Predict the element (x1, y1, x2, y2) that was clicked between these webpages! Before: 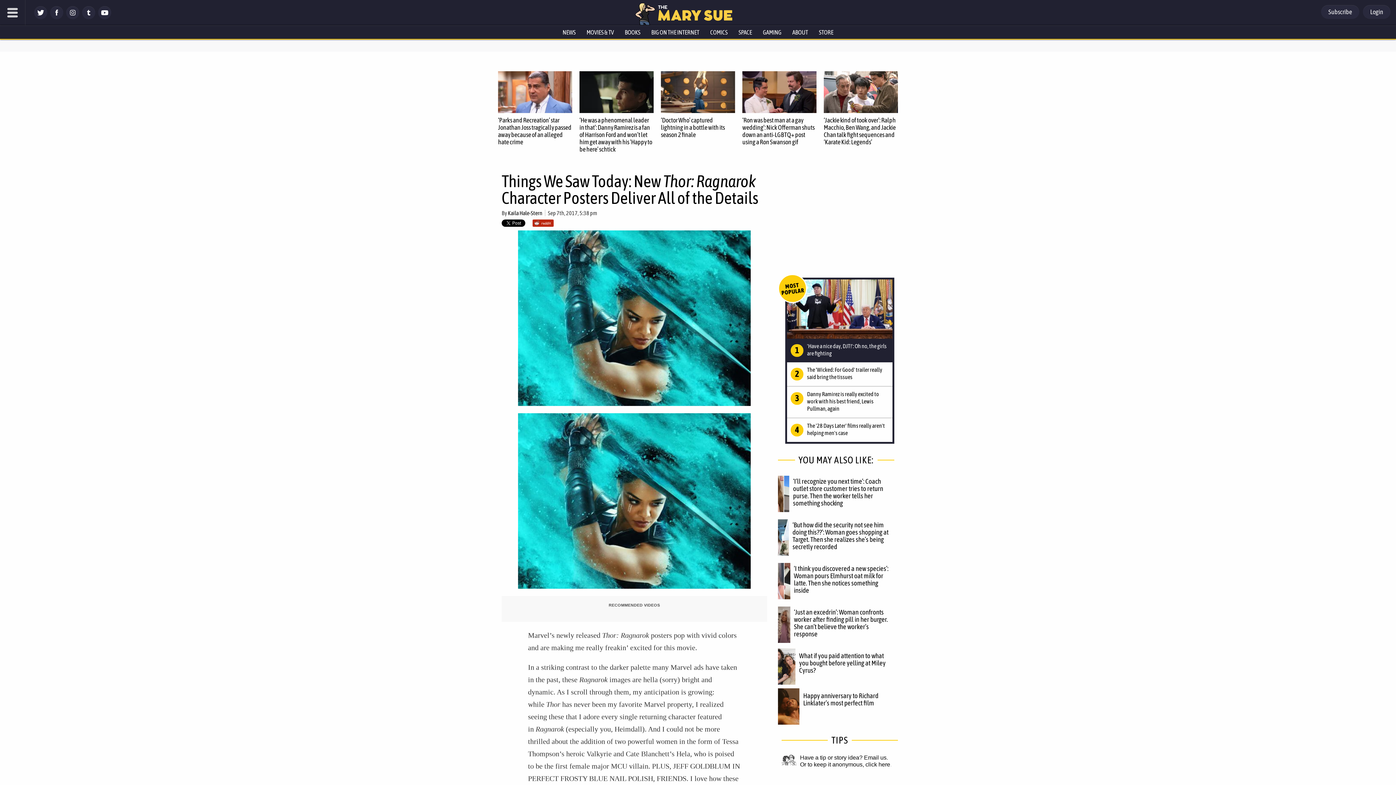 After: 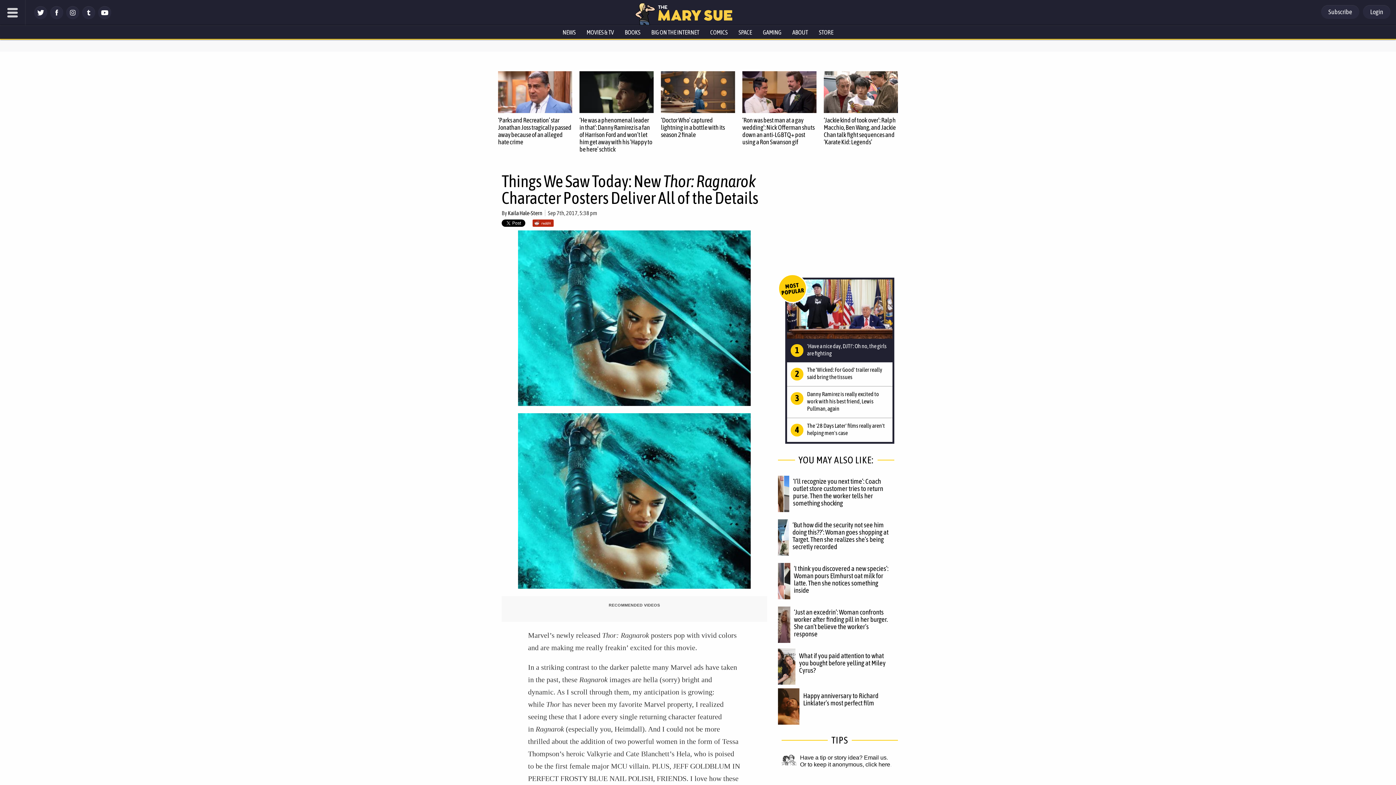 Action: bbox: (781, 754, 796, 768)